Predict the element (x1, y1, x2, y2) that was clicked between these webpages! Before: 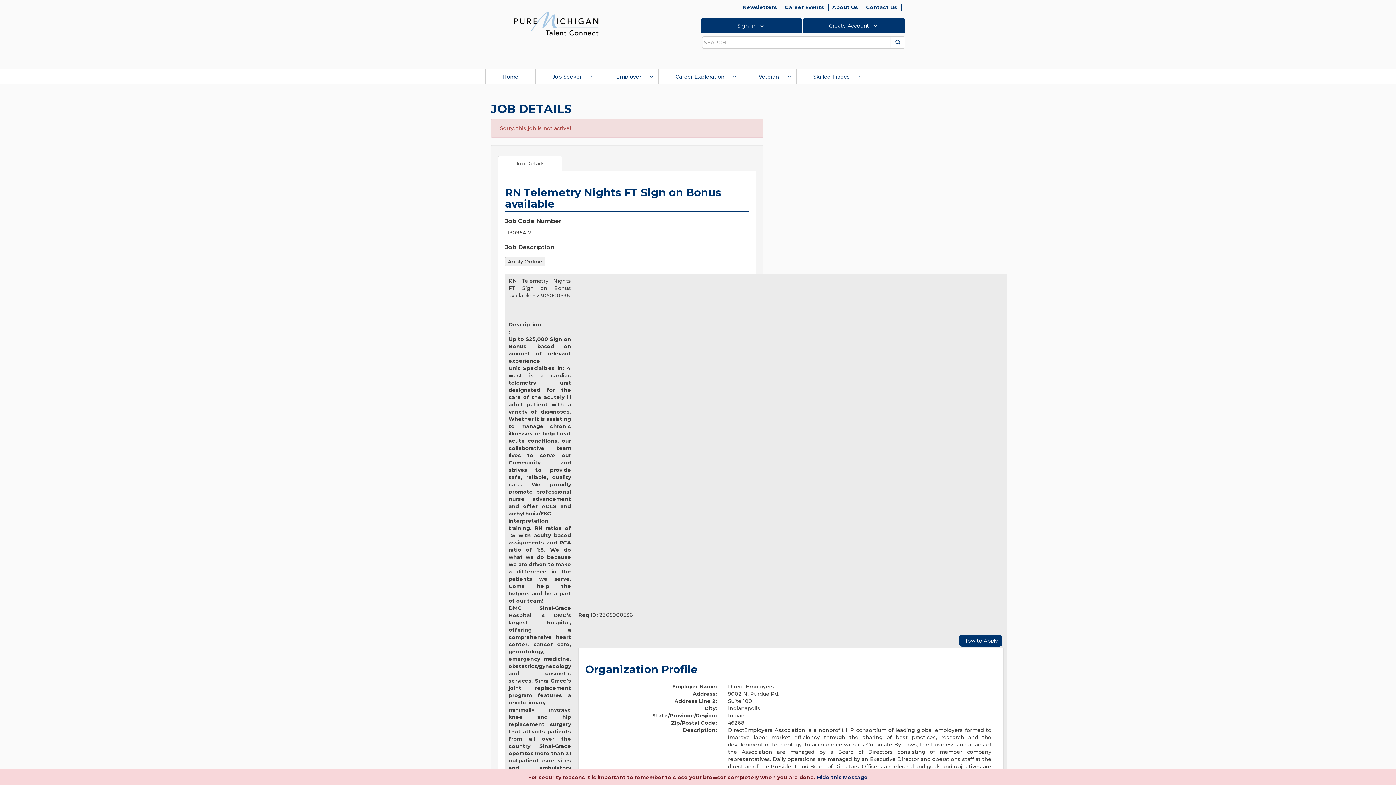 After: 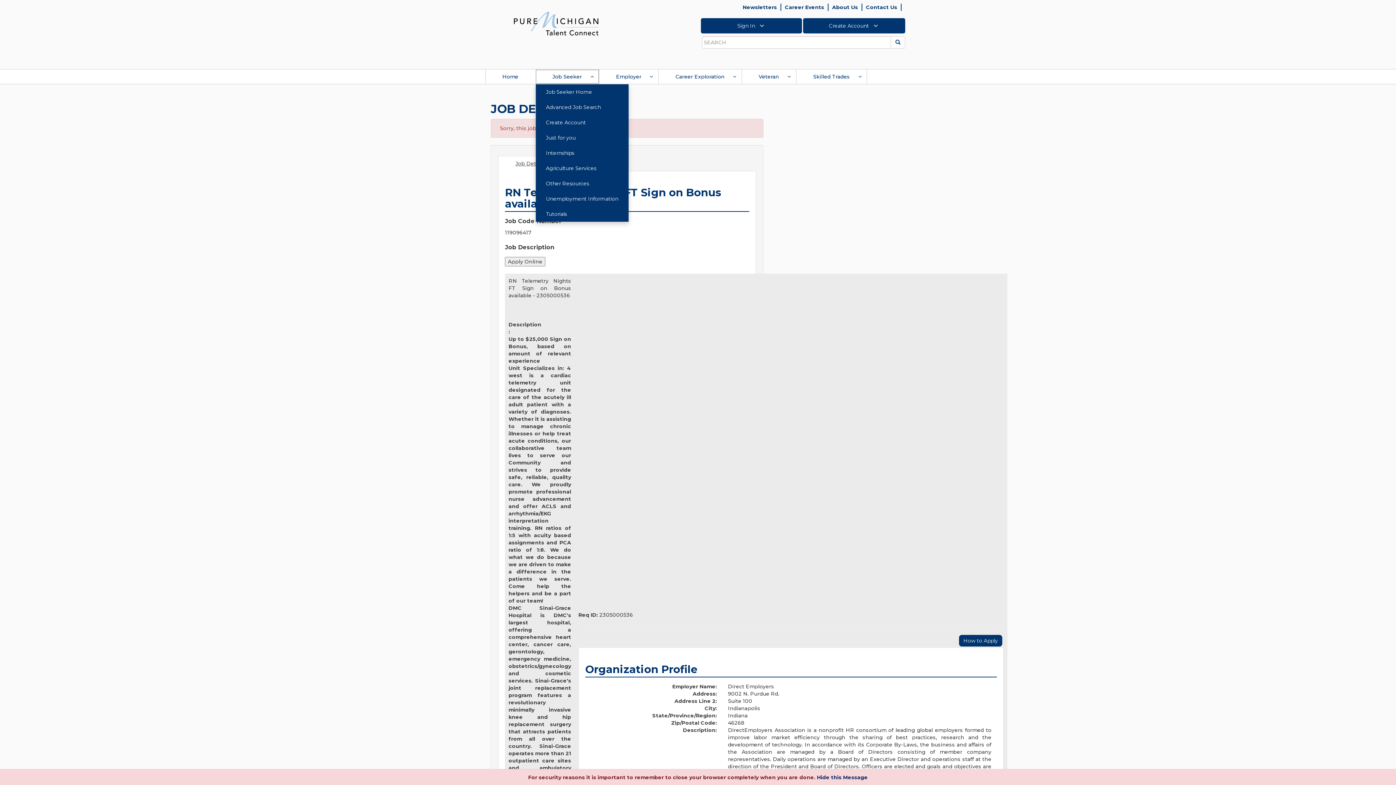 Action: bbox: (535, 69, 599, 84) label: Job Seeker